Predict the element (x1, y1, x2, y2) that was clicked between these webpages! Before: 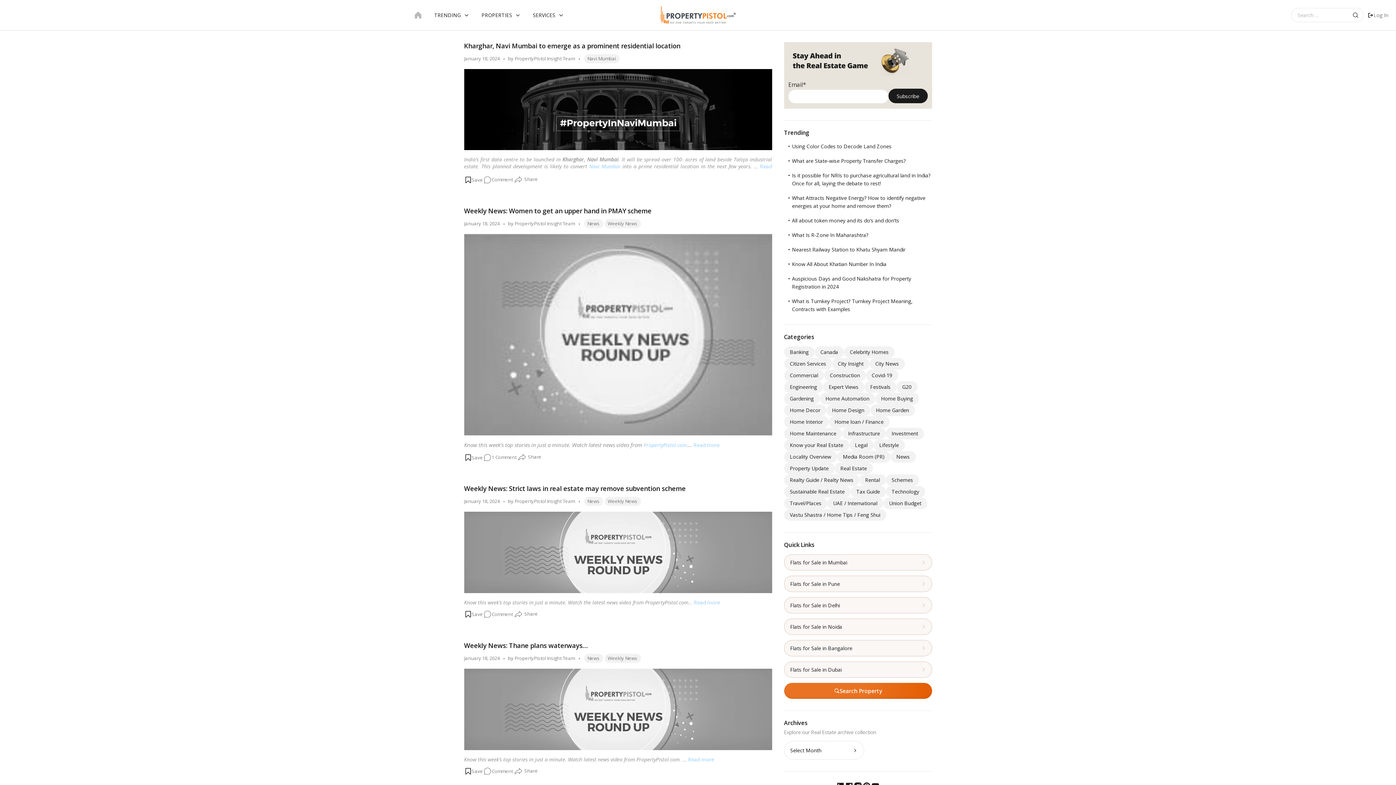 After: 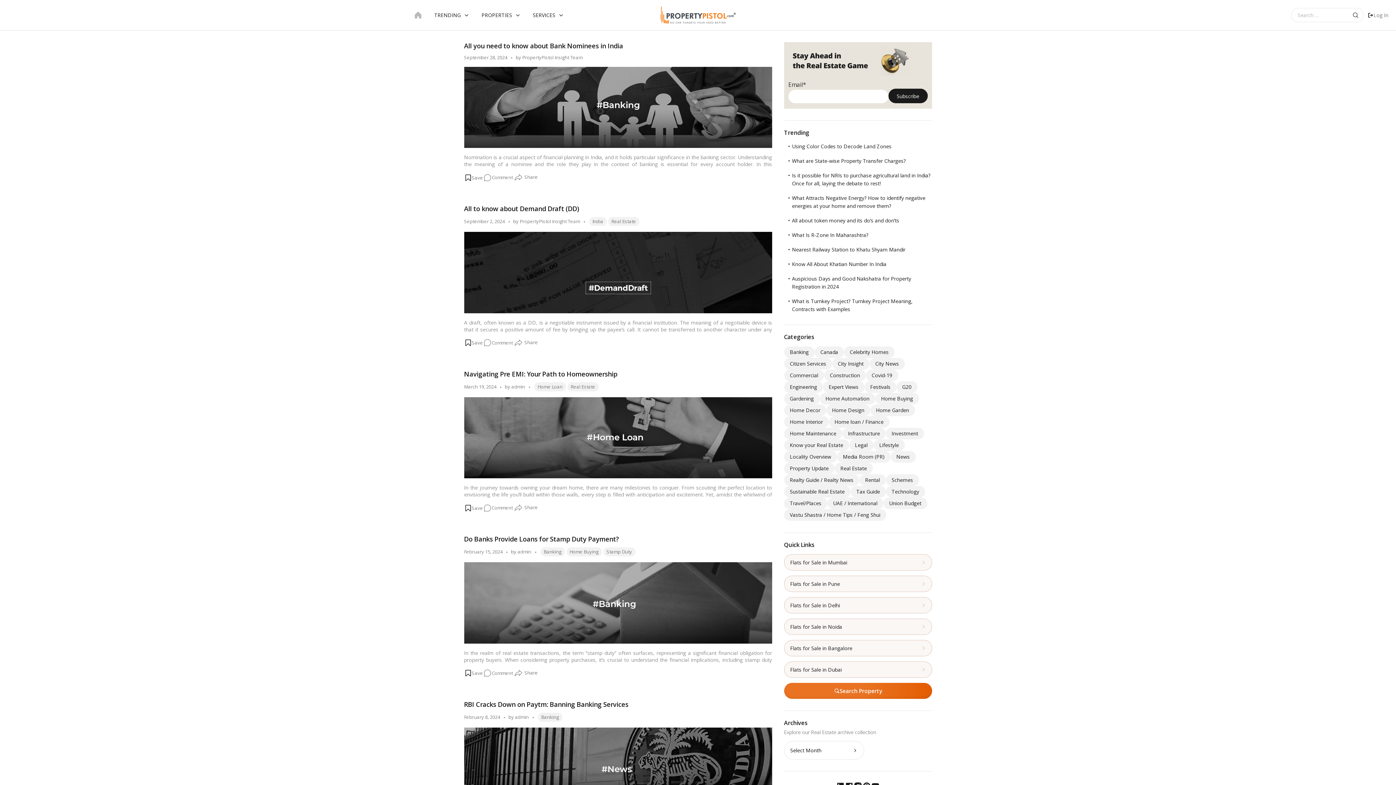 Action: label: Banking bbox: (784, 346, 814, 358)